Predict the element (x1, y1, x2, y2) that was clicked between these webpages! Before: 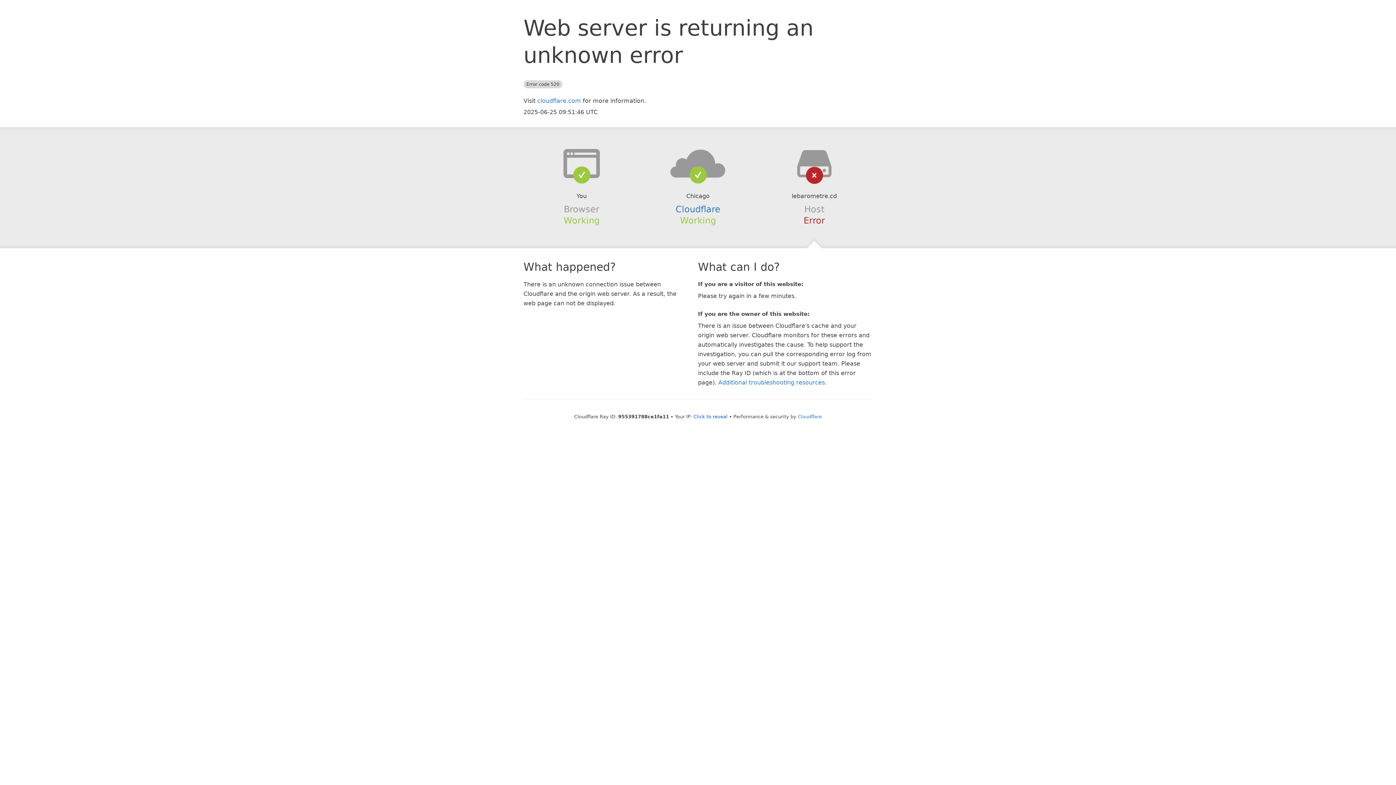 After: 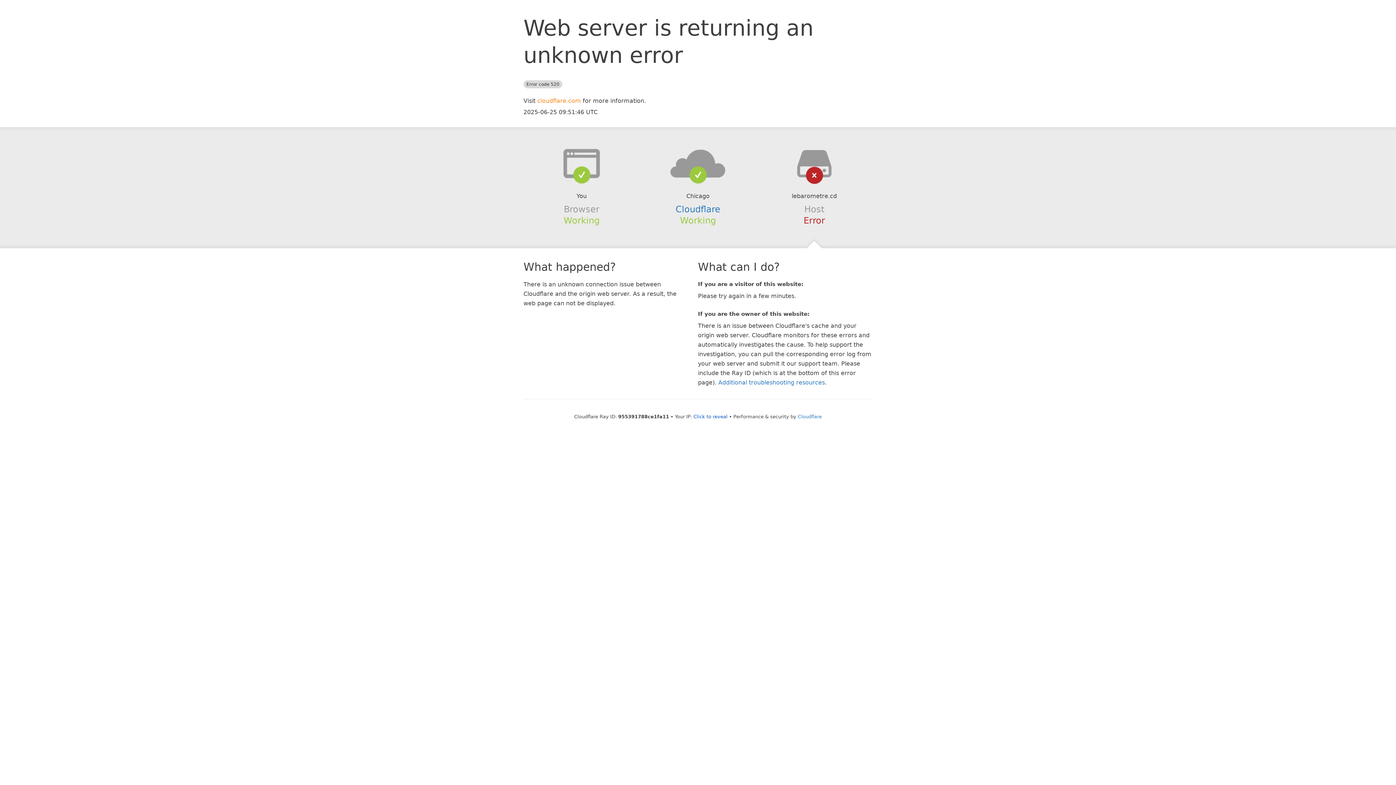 Action: label: cloudflare.com bbox: (537, 97, 581, 104)